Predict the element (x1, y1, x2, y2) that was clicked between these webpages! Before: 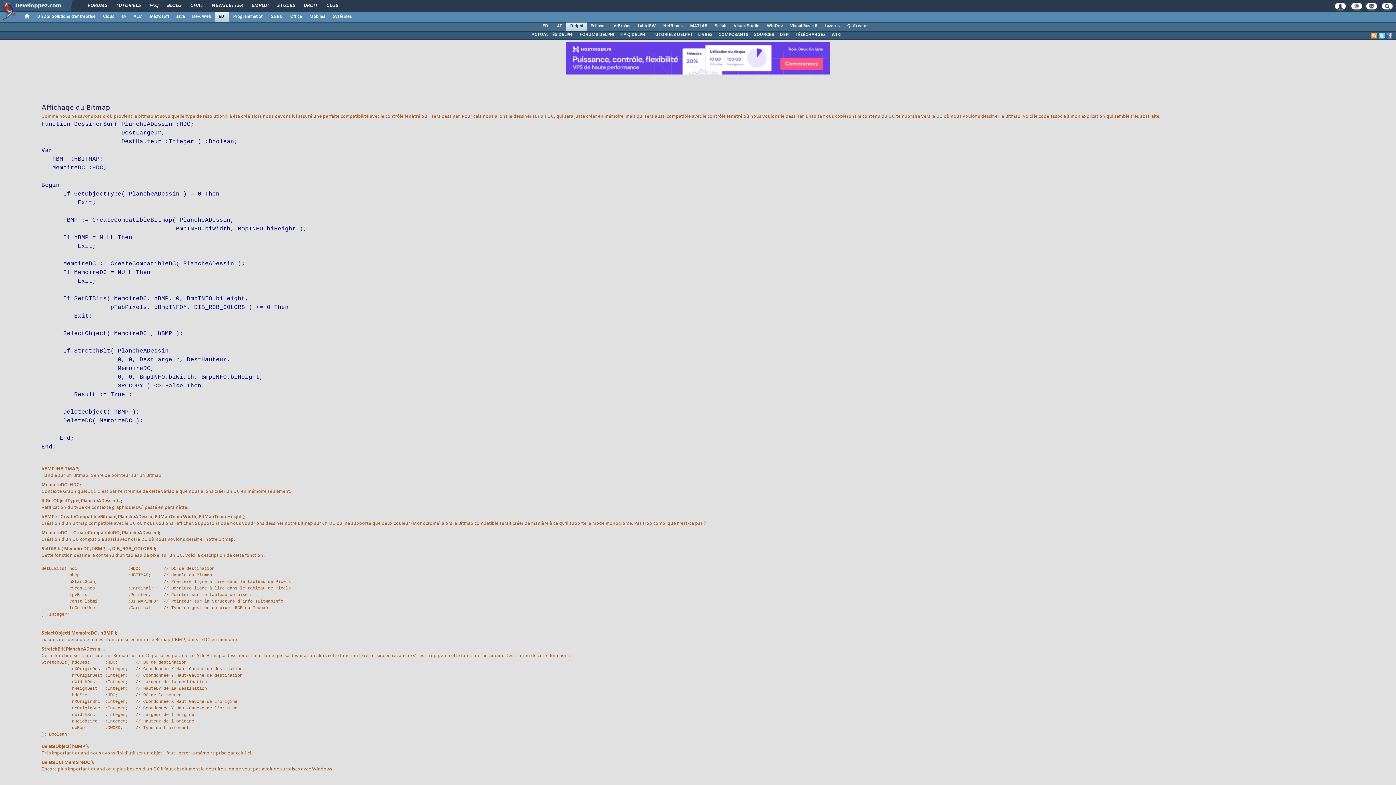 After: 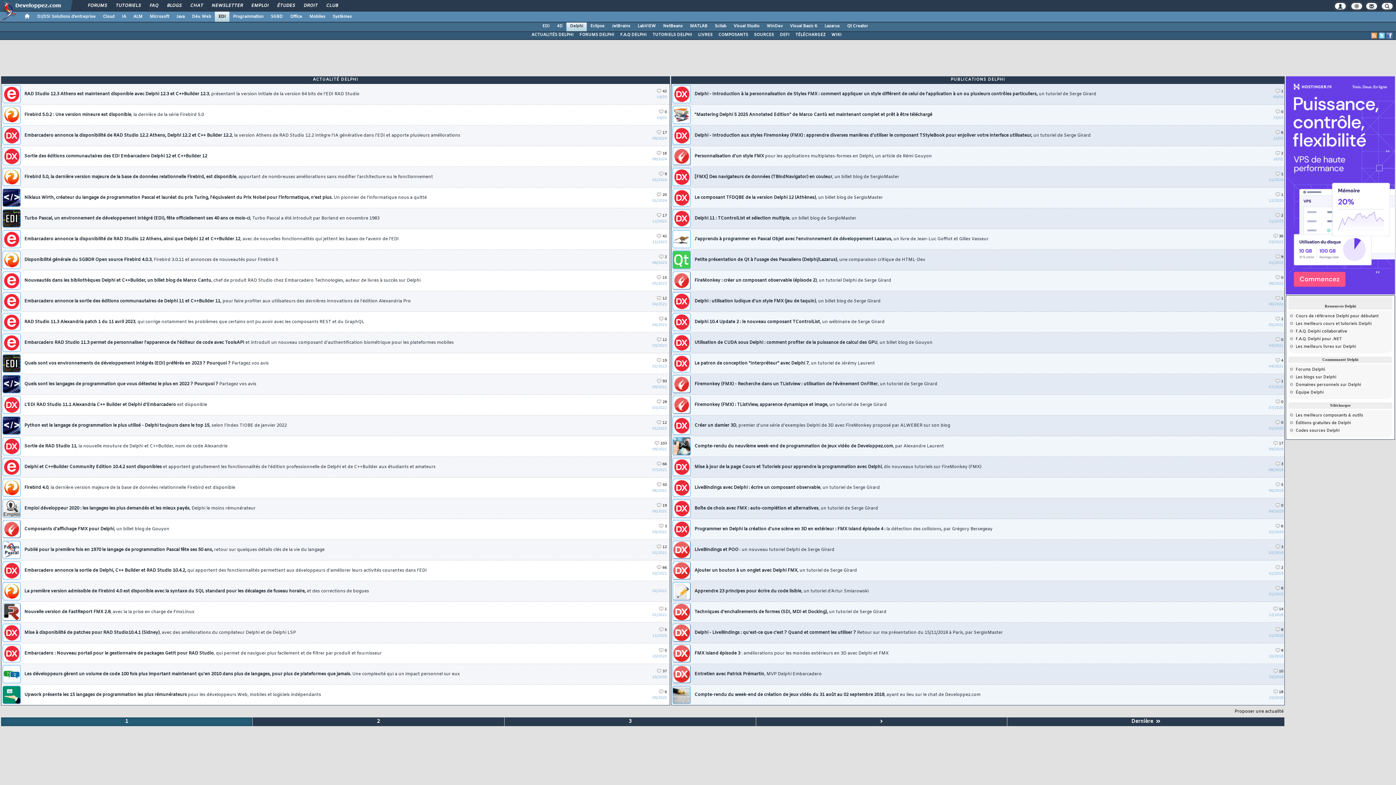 Action: bbox: (528, 31, 576, 38) label: ACTUALITÉS DELPHI